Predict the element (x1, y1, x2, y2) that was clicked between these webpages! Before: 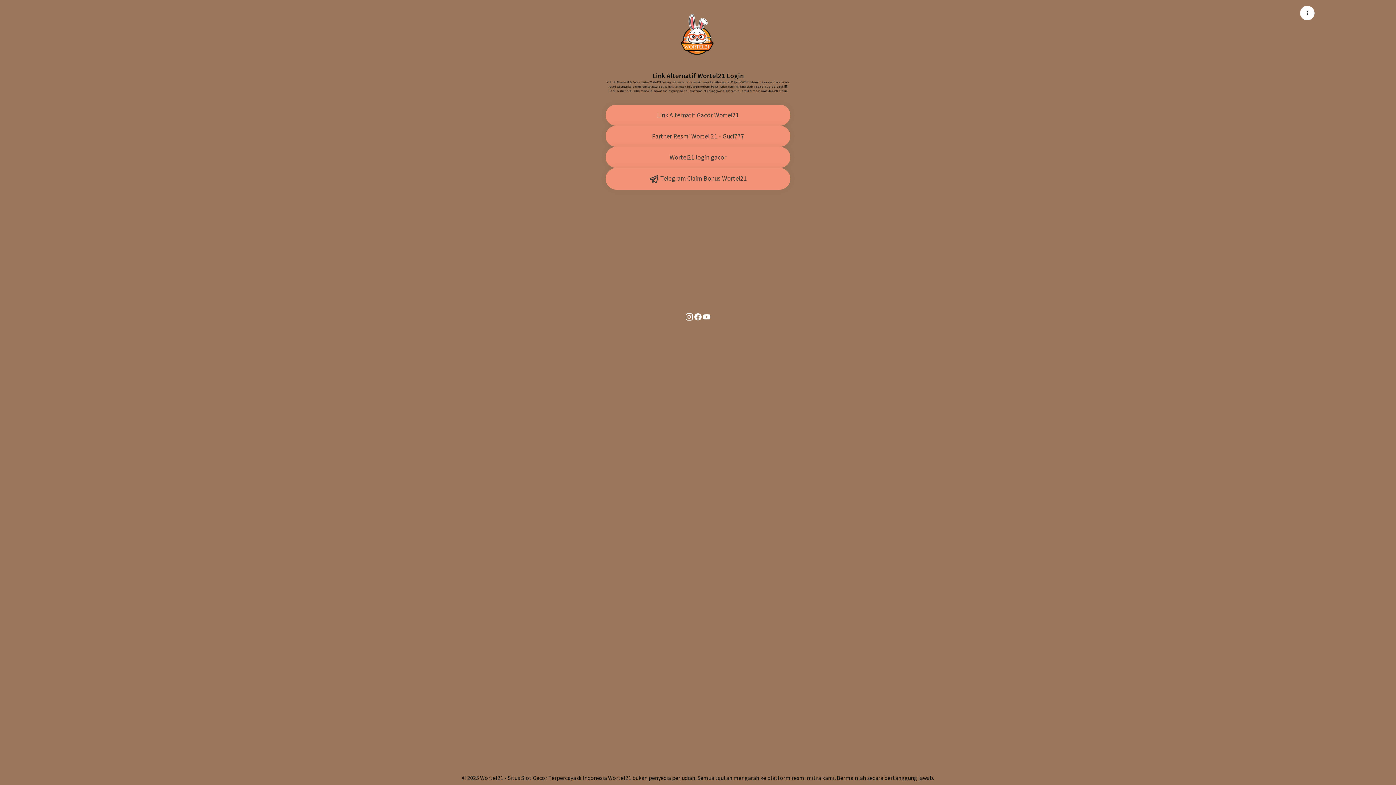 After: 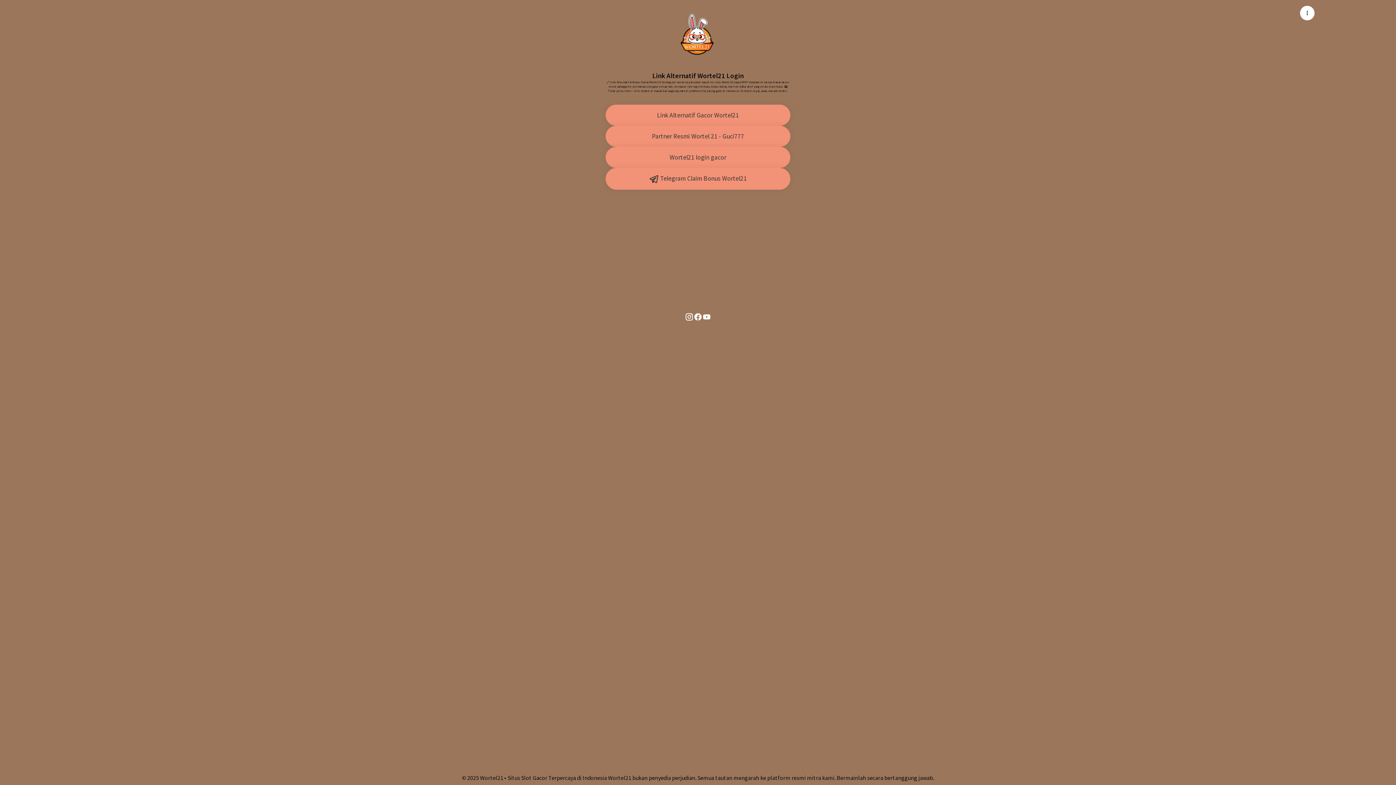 Action: label: Instagram bbox: (685, 311, 693, 321)